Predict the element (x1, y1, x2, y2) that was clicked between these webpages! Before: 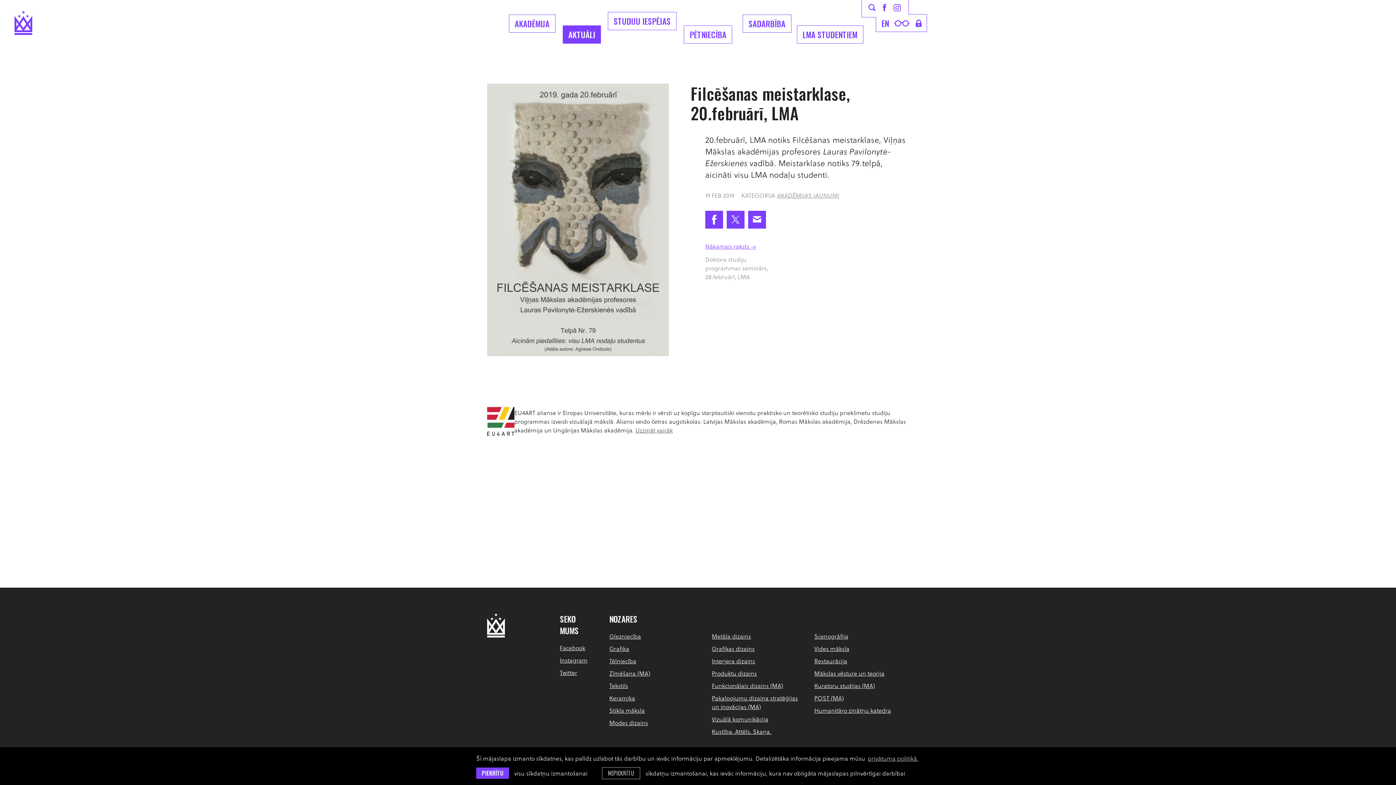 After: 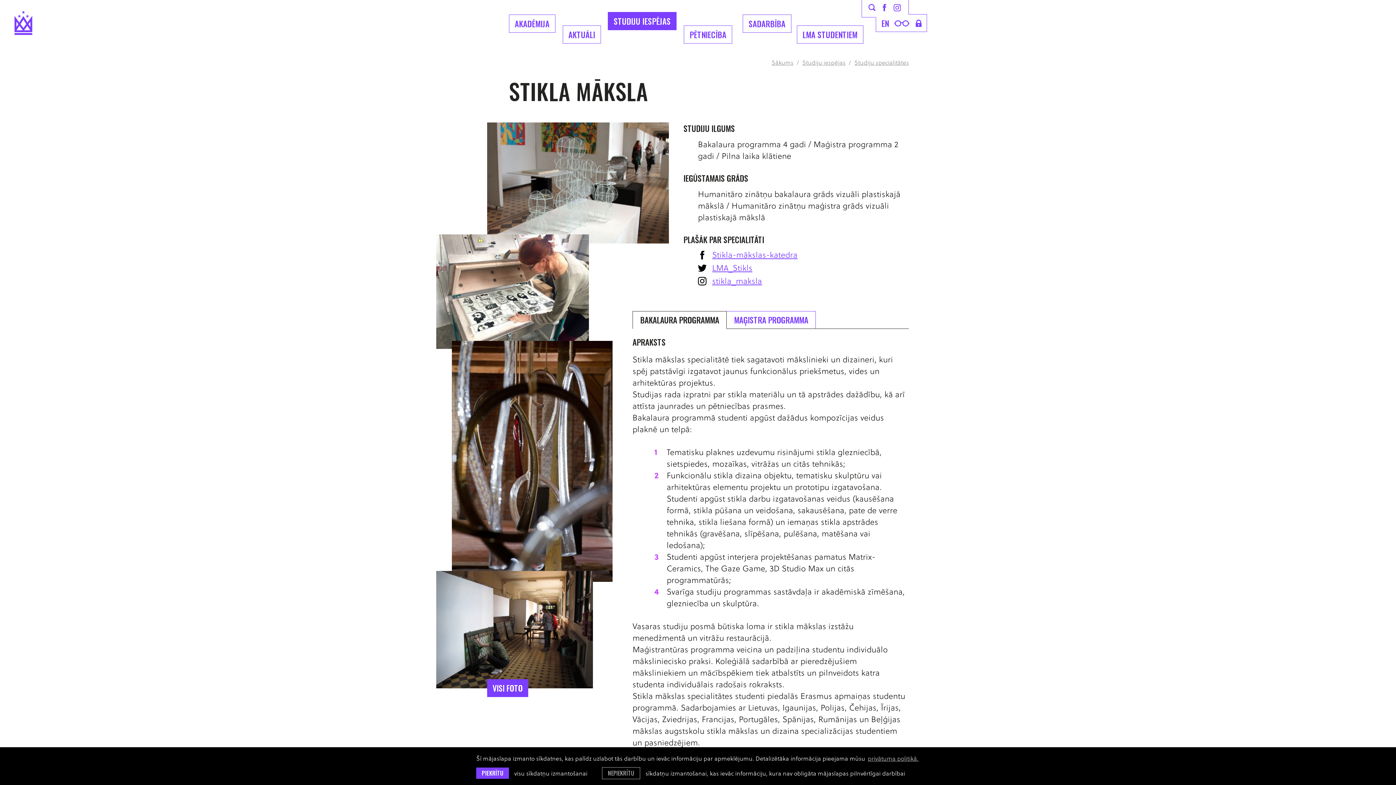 Action: bbox: (609, 706, 696, 715) label: Stikla māksla